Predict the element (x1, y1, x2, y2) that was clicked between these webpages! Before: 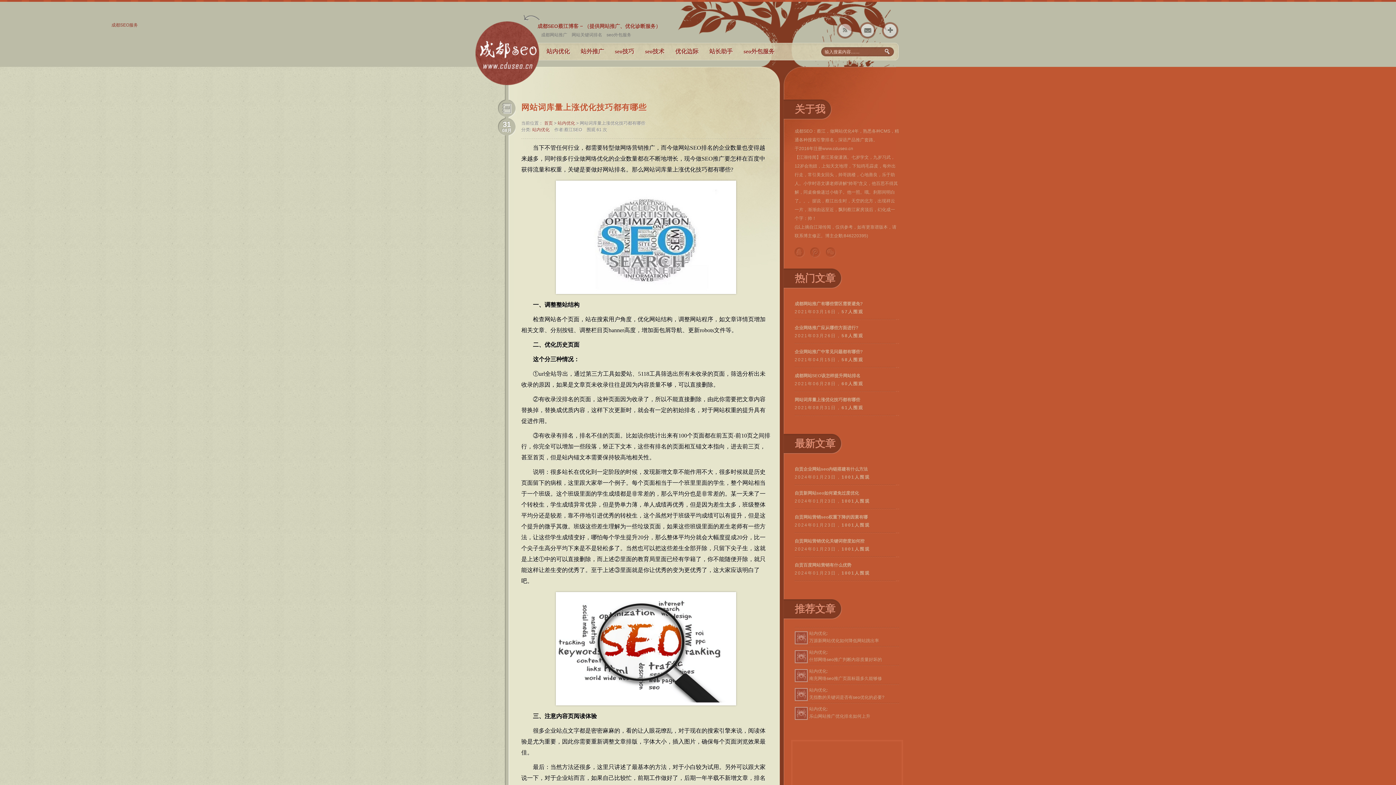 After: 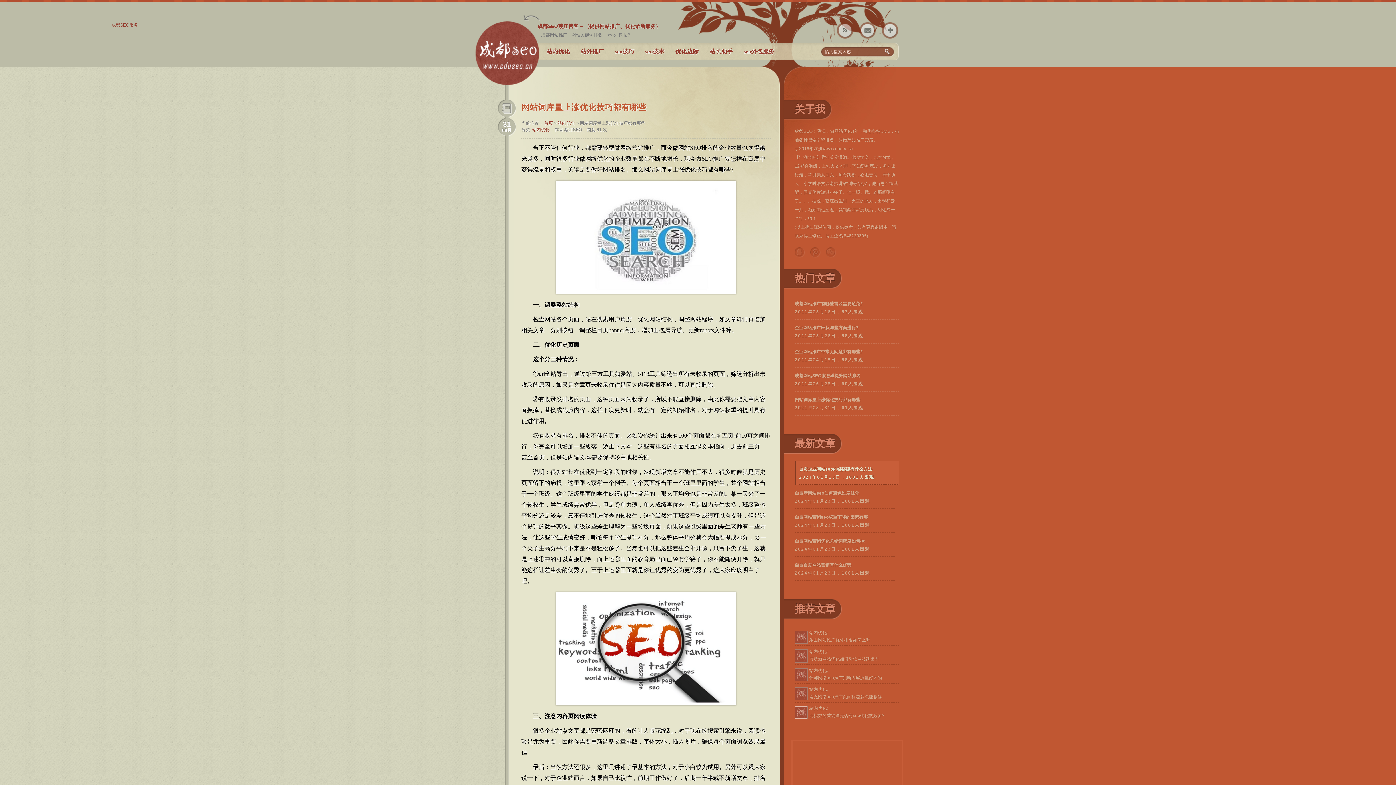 Action: bbox: (794, 466, 868, 472) label: 自贡企业网站seo内链搭建有什么方法